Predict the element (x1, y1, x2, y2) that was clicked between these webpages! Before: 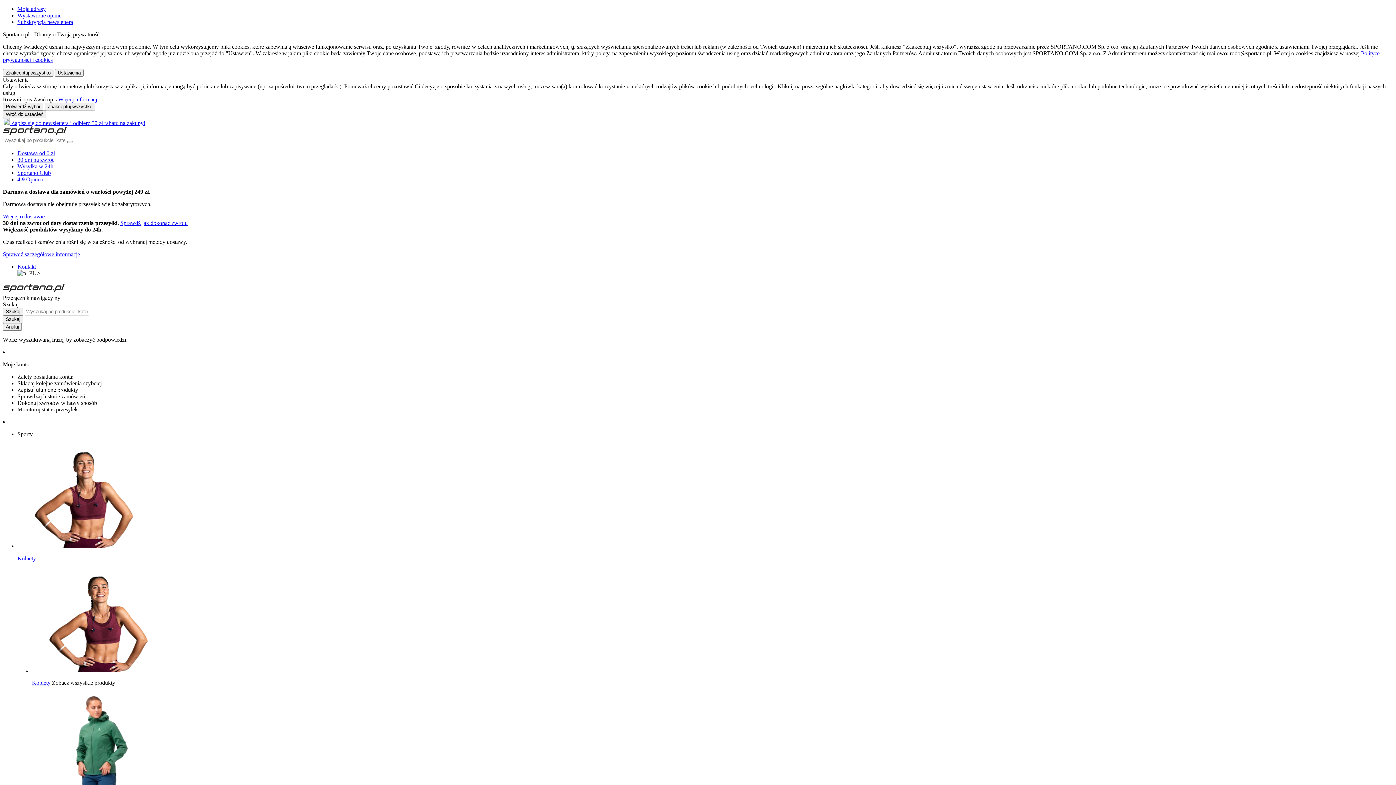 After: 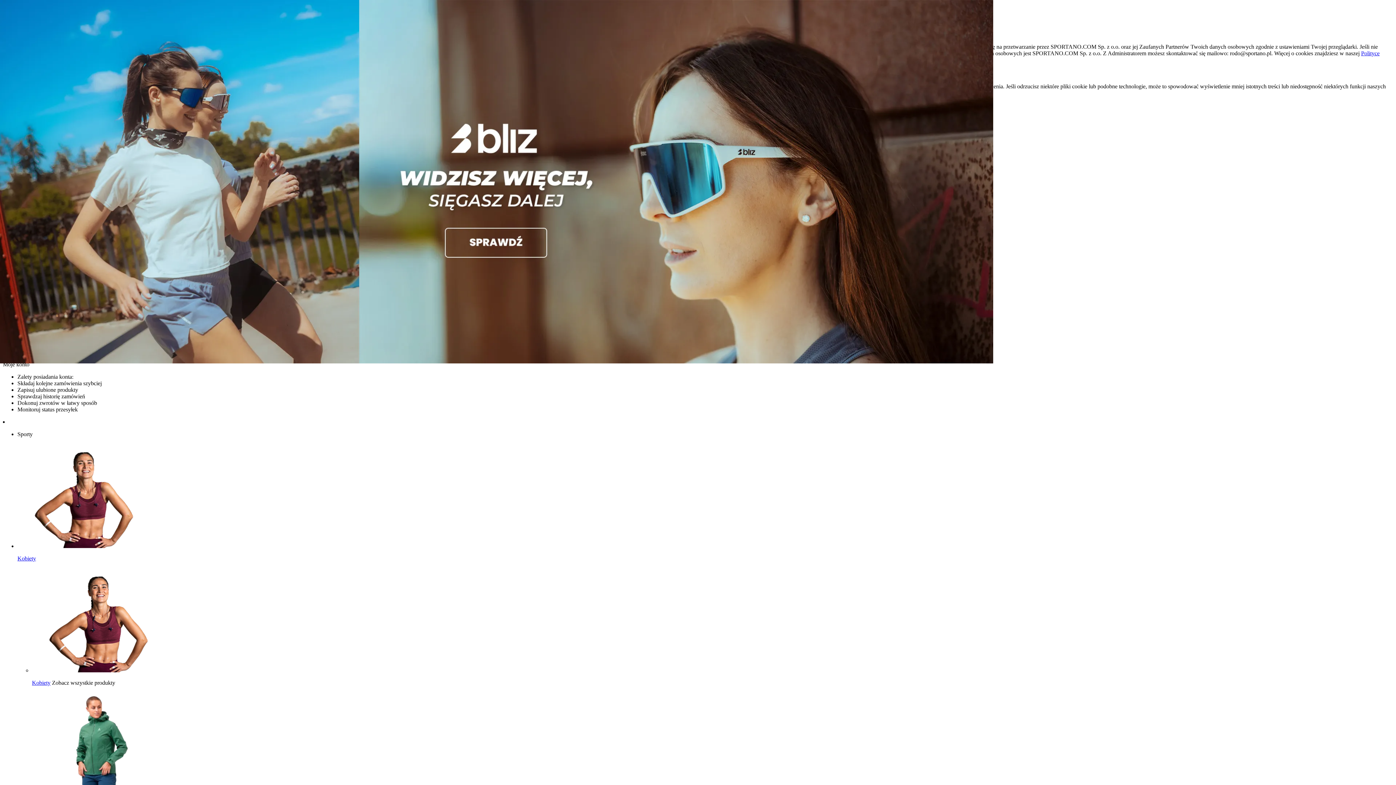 Action: label: store logo bbox: (2, 130, 66, 136)